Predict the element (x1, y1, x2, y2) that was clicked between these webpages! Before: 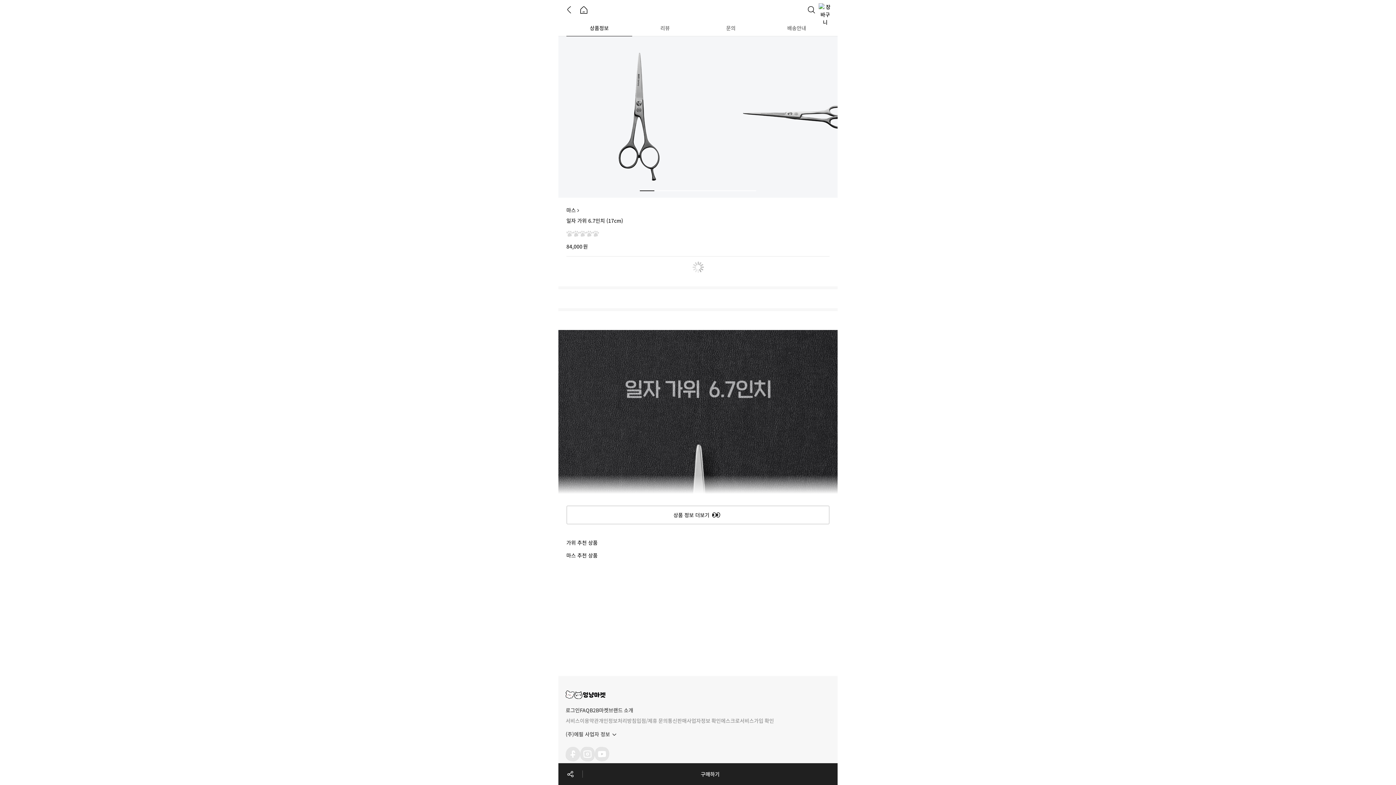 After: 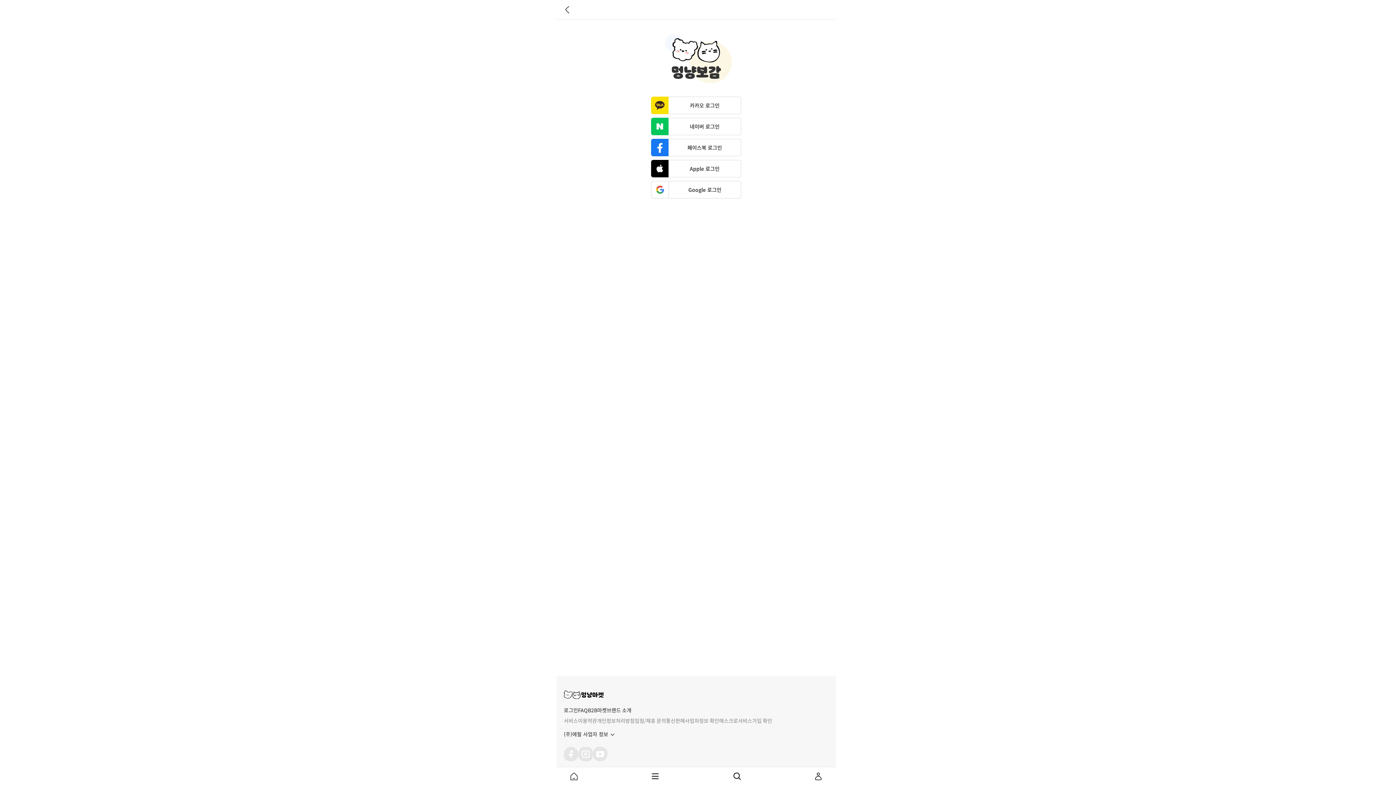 Action: bbox: (818, 3, 832, 16)